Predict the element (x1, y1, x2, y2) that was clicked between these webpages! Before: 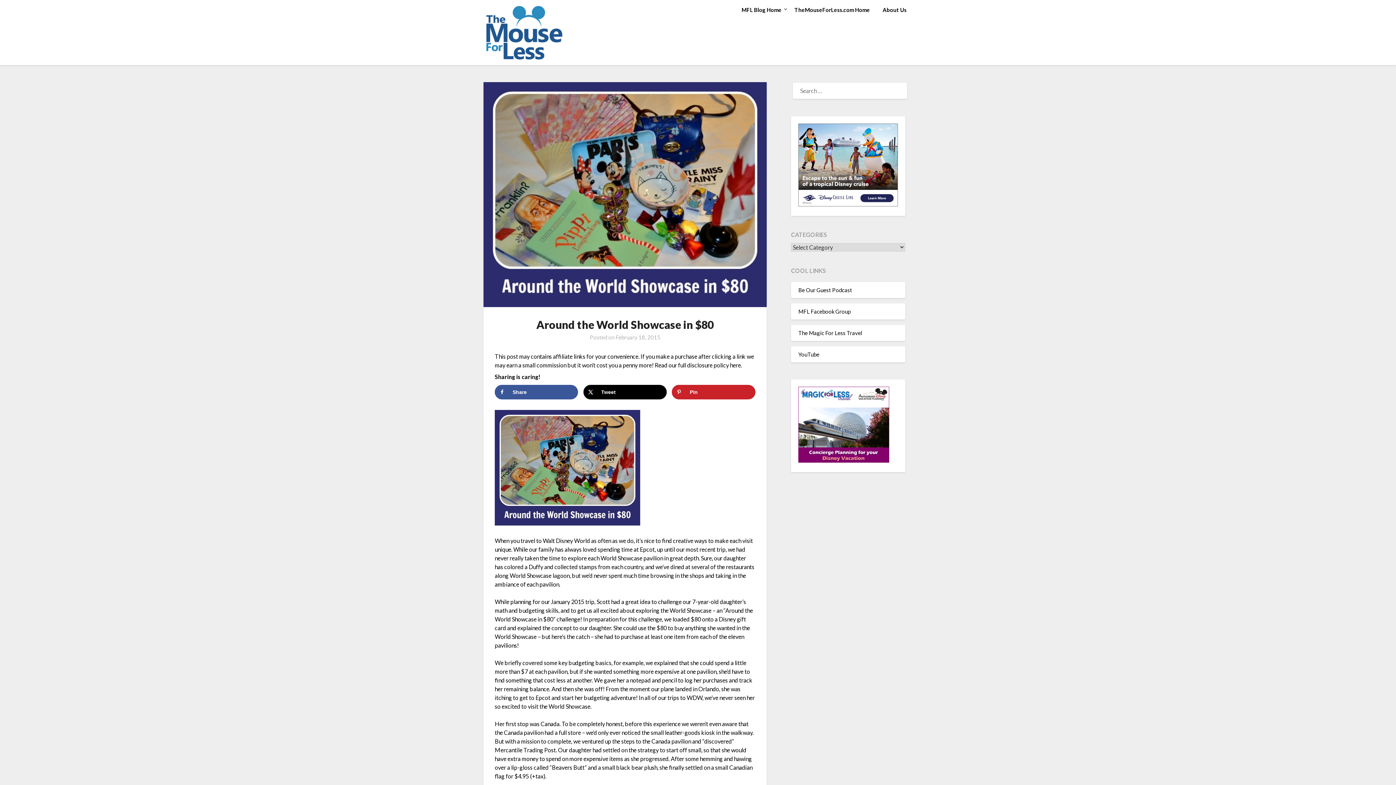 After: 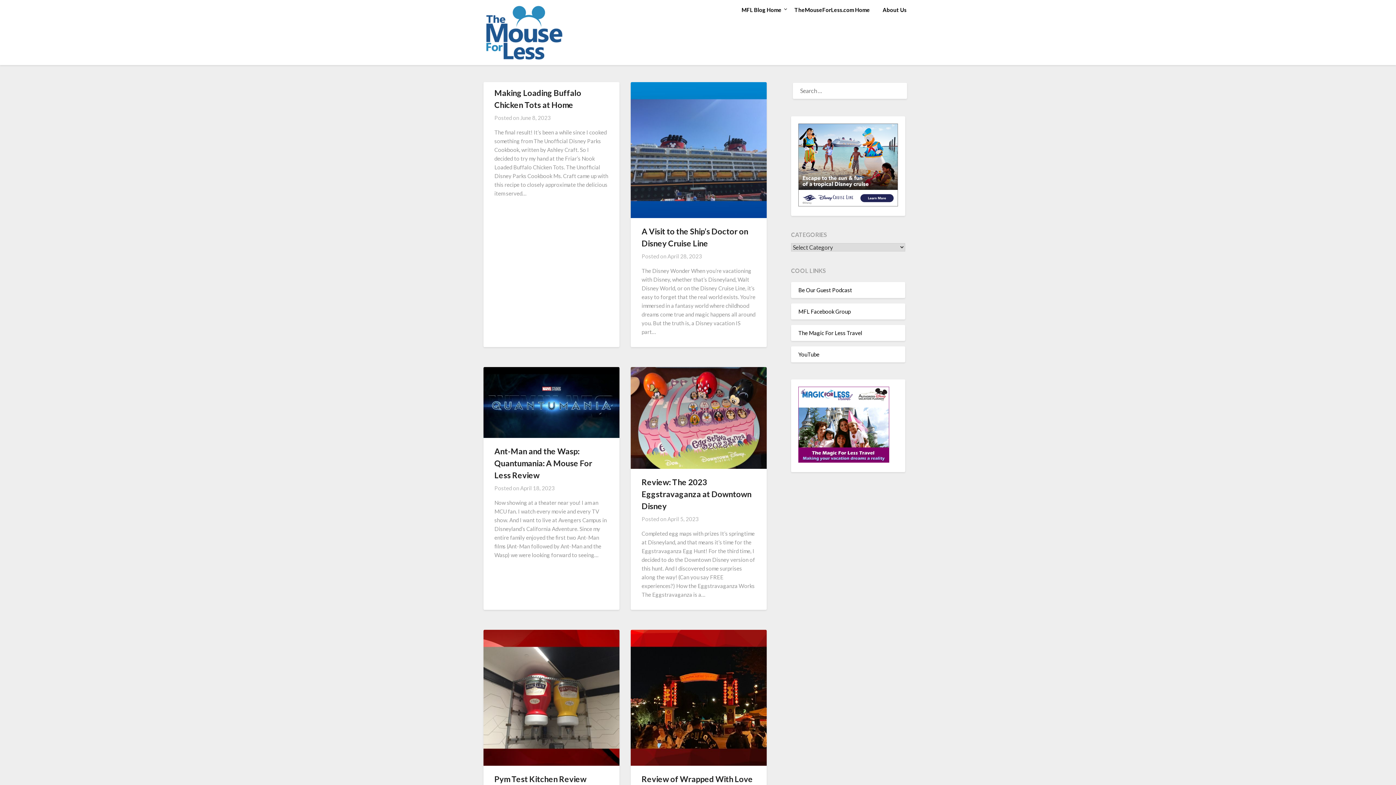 Action: bbox: (736, 0, 787, 19) label: MFL Blog Home